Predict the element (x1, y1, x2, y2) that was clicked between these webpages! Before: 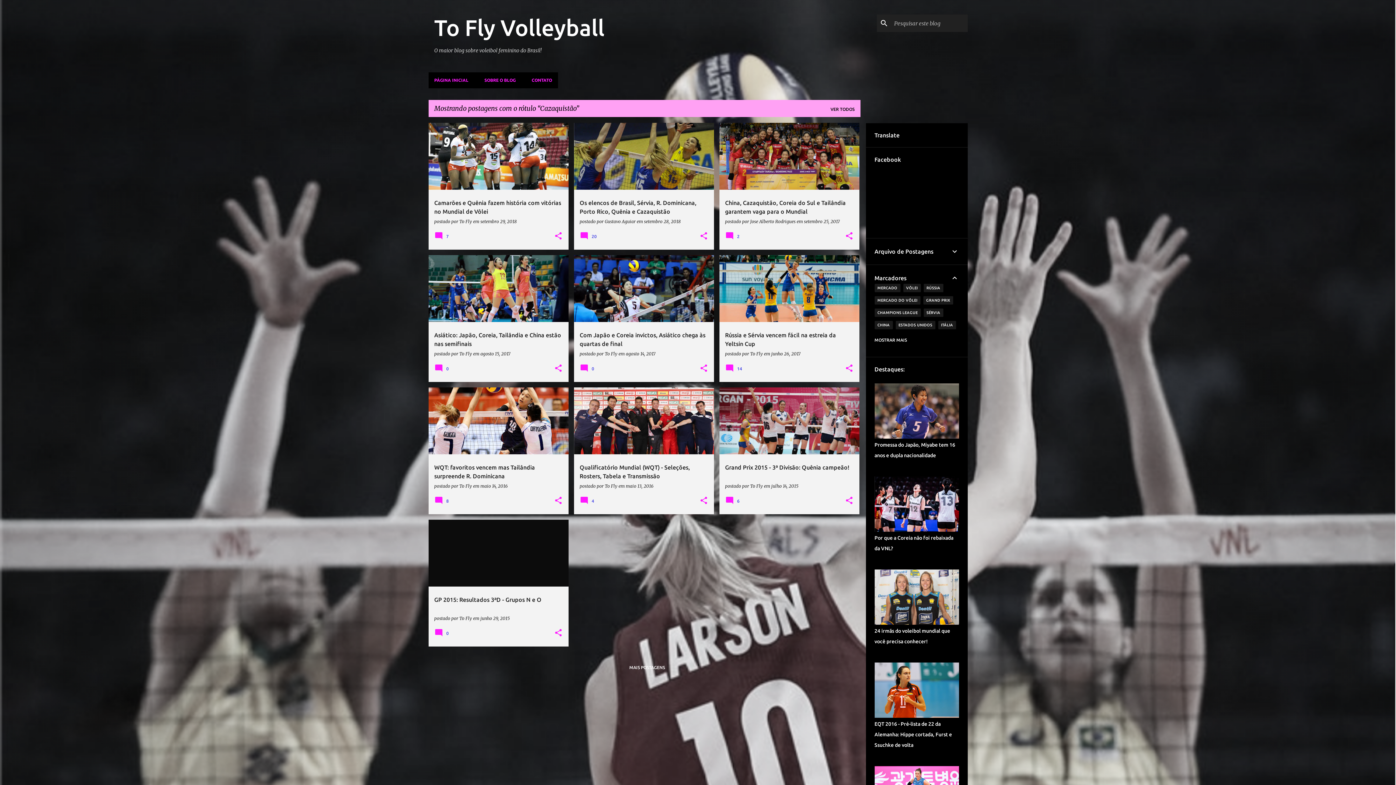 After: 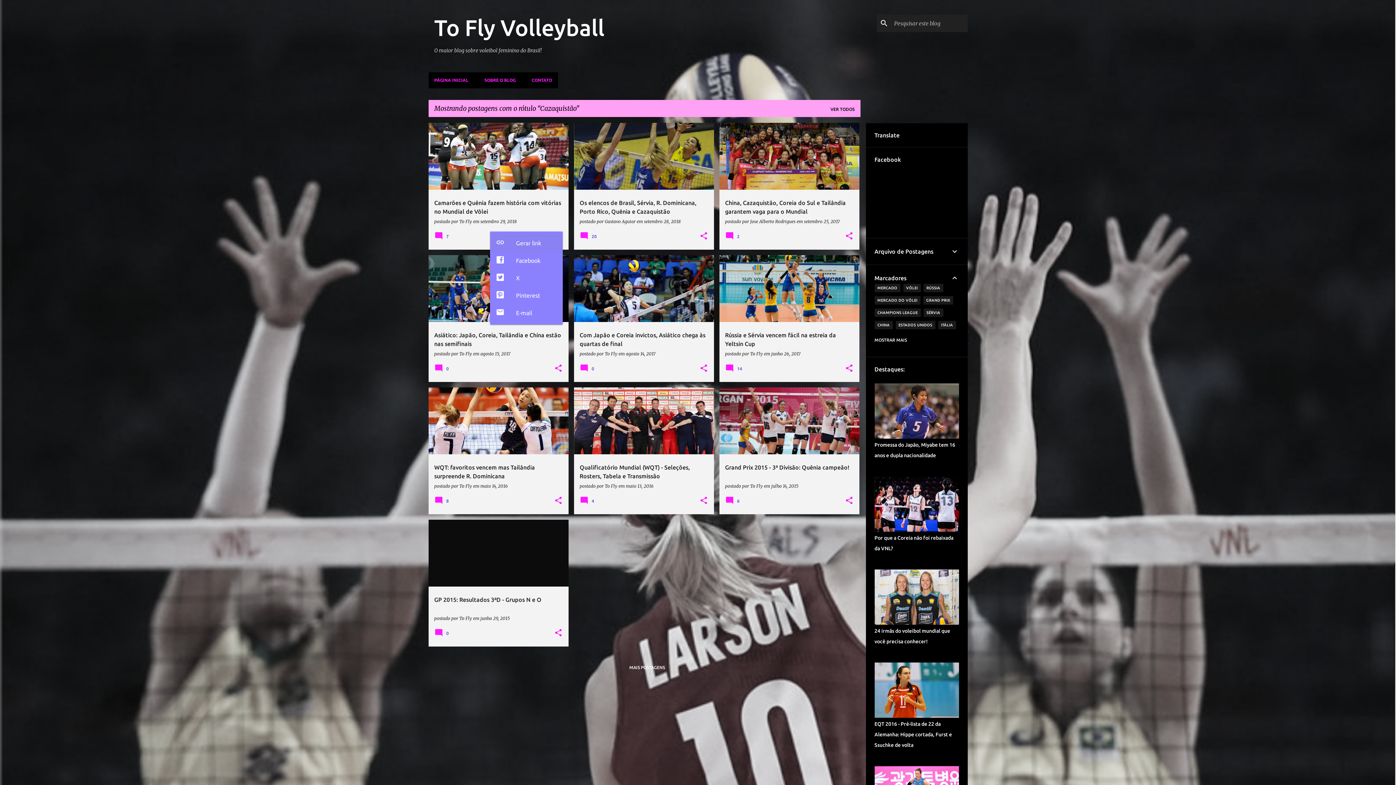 Action: label: Compartilhar bbox: (554, 231, 562, 241)